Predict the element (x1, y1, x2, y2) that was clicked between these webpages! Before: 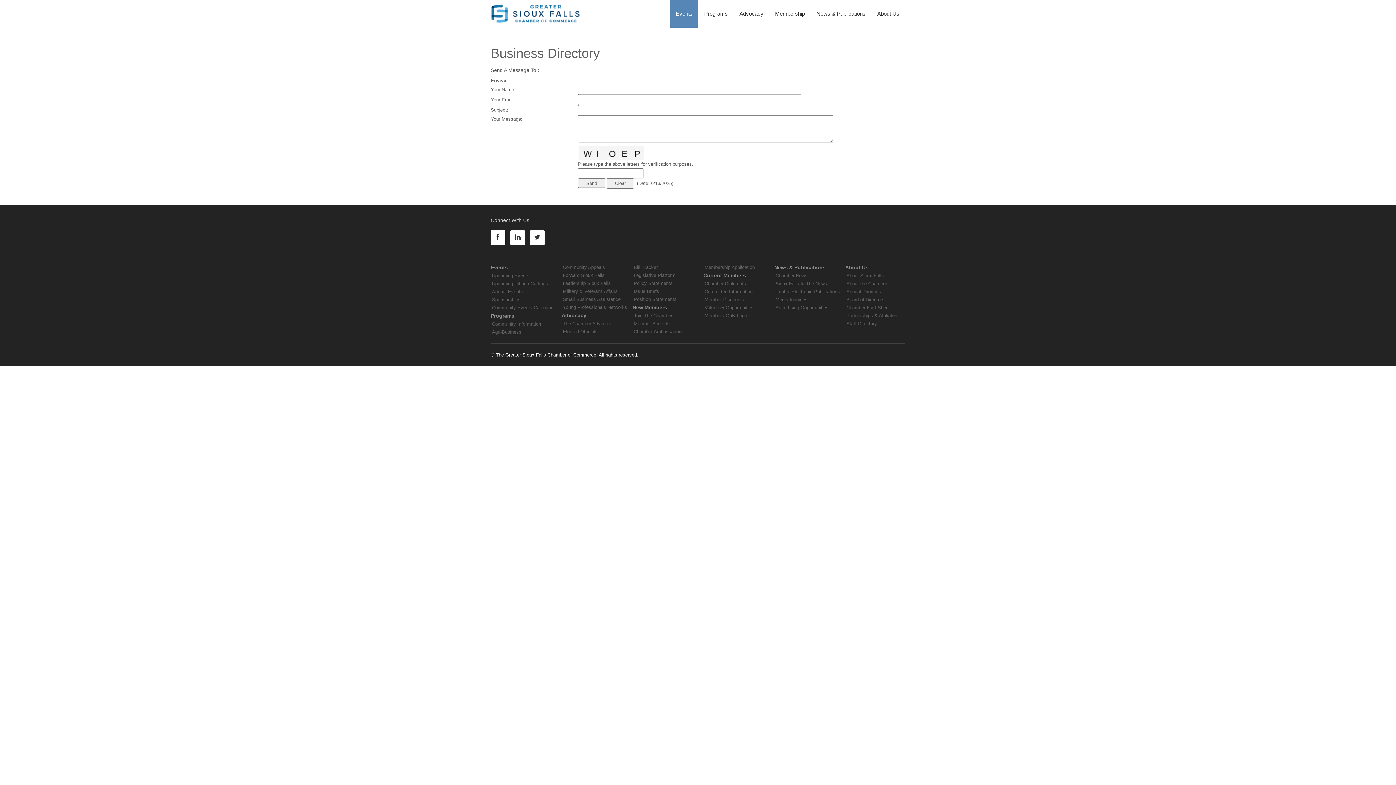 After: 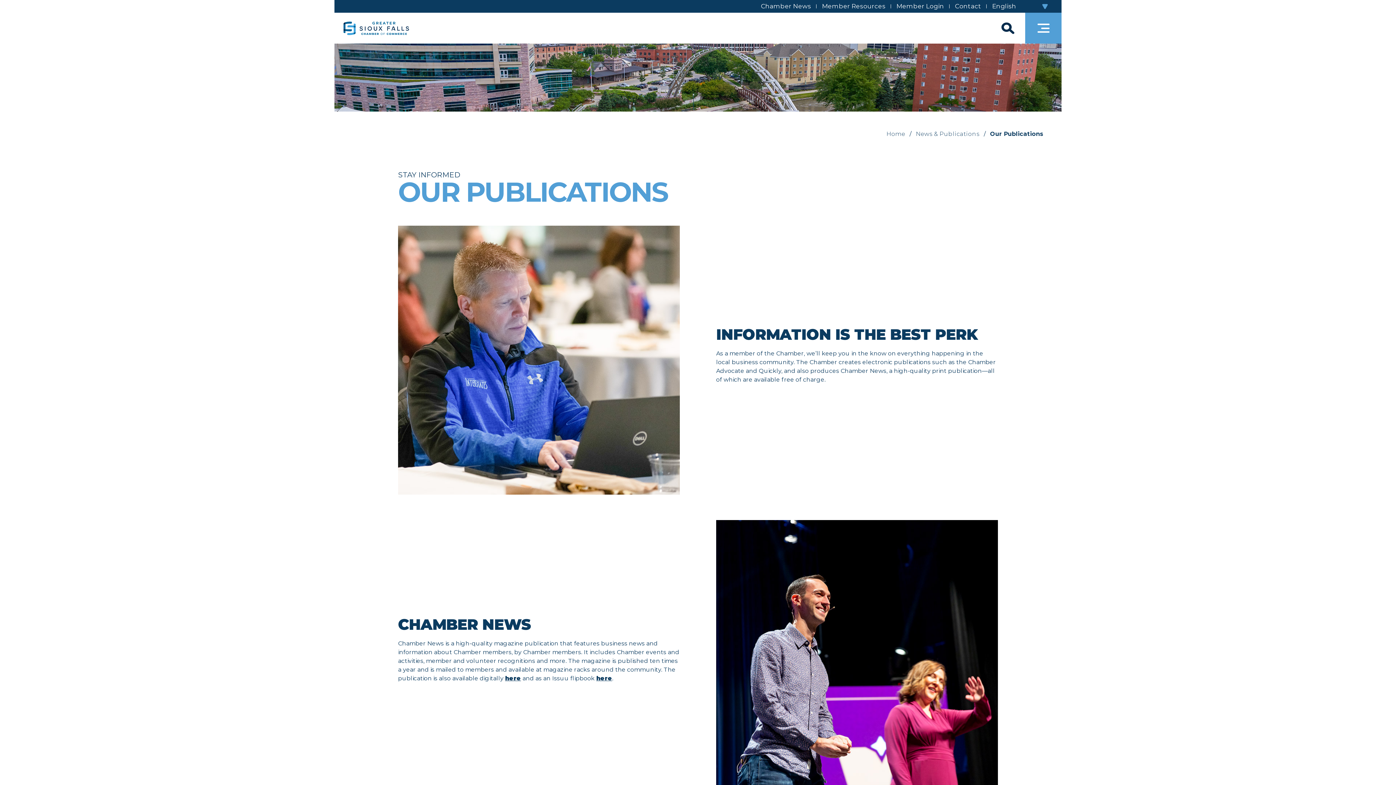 Action: label: Print & Electronic Publications bbox: (774, 288, 841, 296)